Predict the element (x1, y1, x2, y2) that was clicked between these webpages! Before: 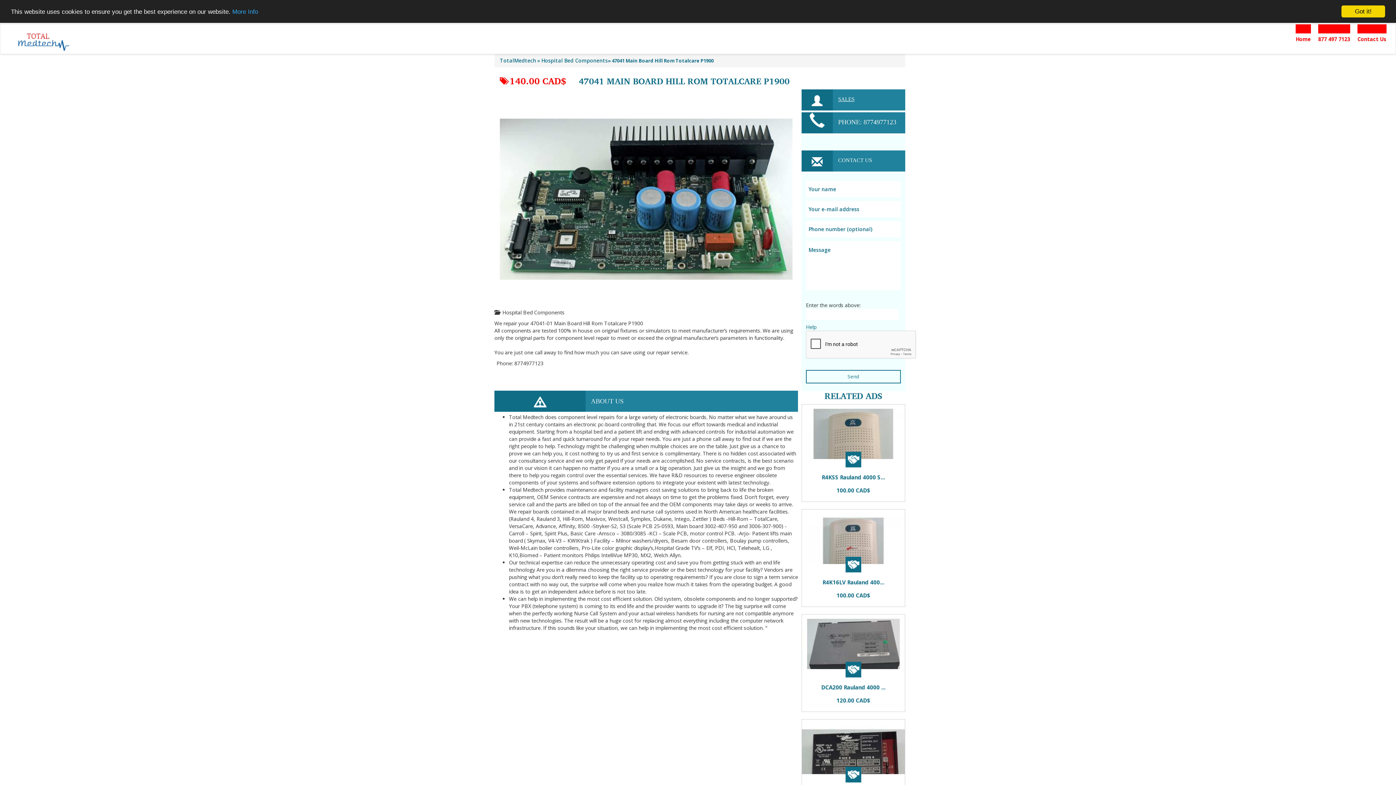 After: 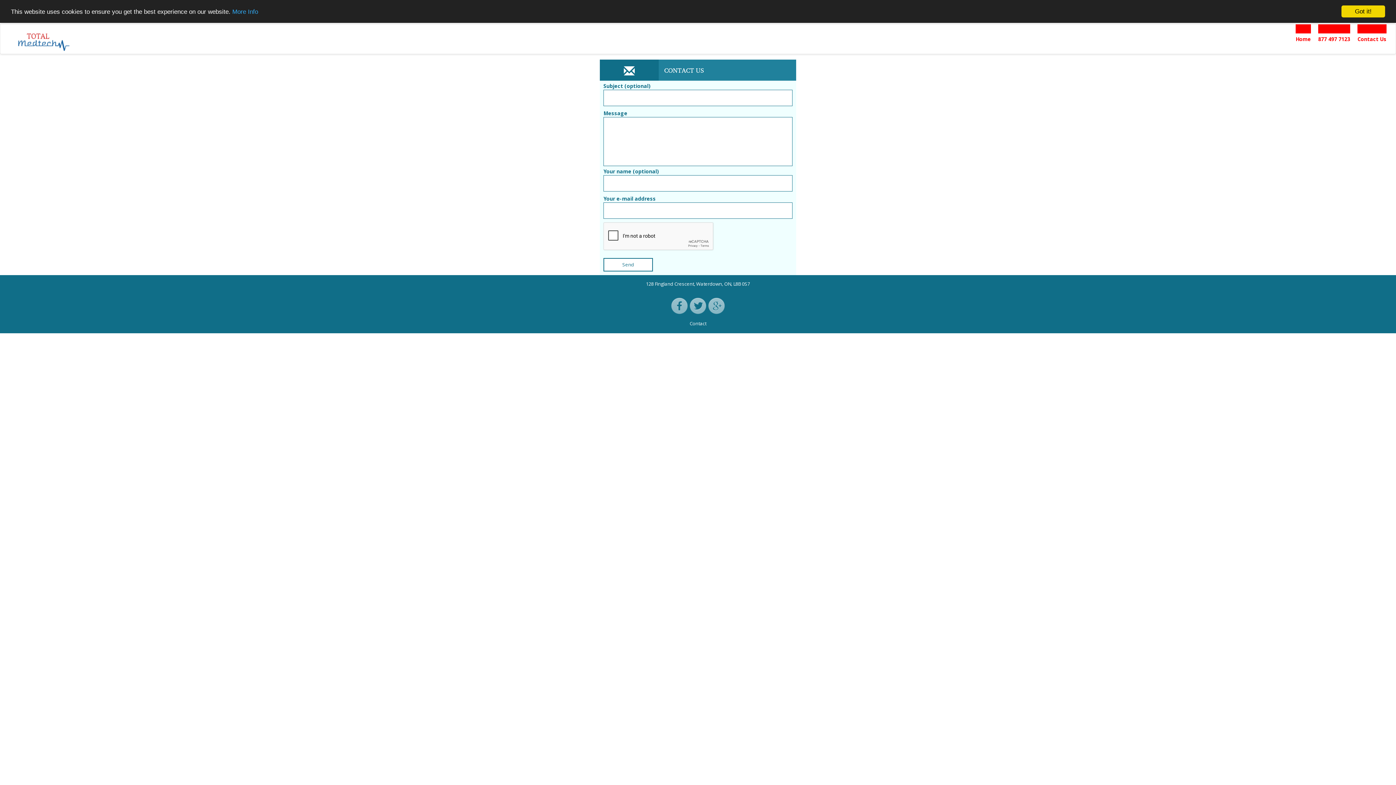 Action: label: Contact Us bbox: (1357, 24, 1386, 45)